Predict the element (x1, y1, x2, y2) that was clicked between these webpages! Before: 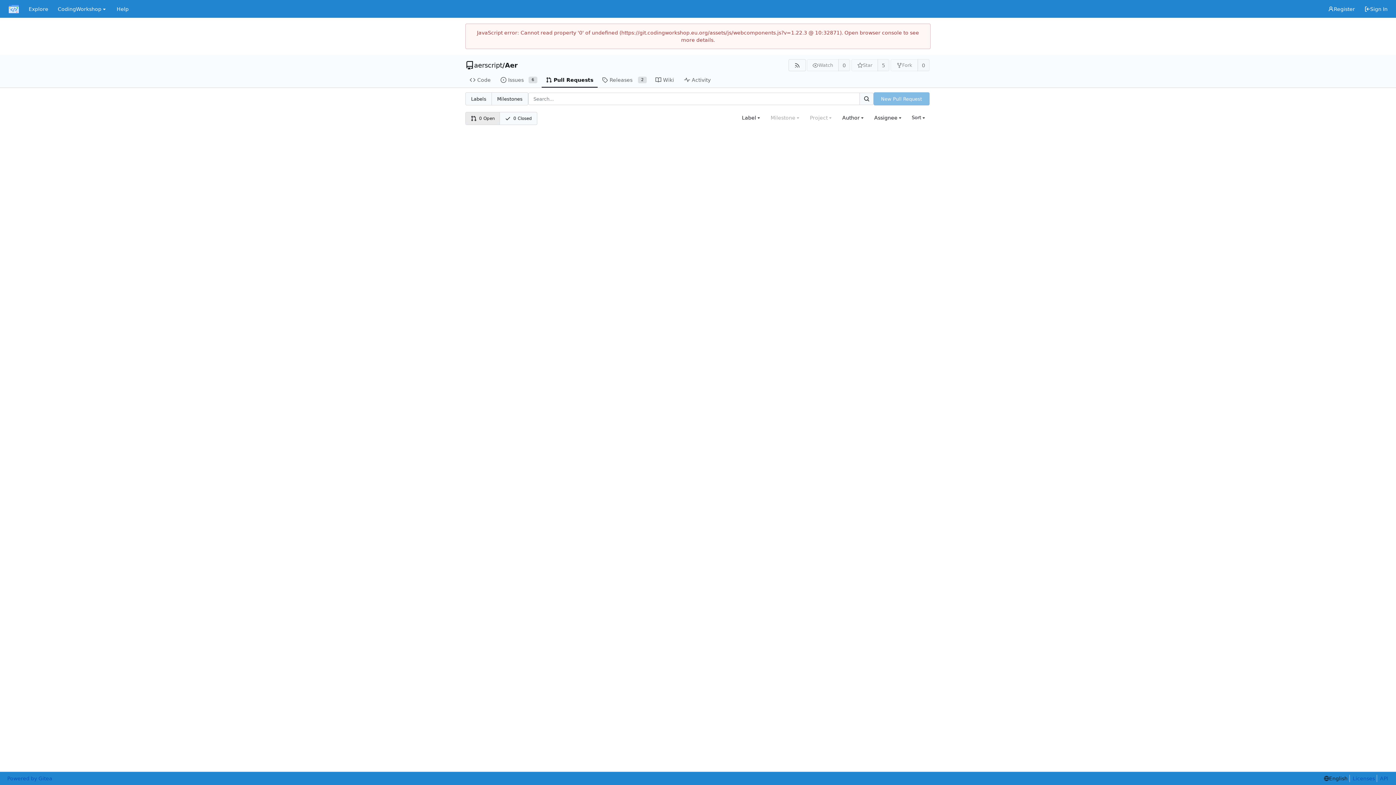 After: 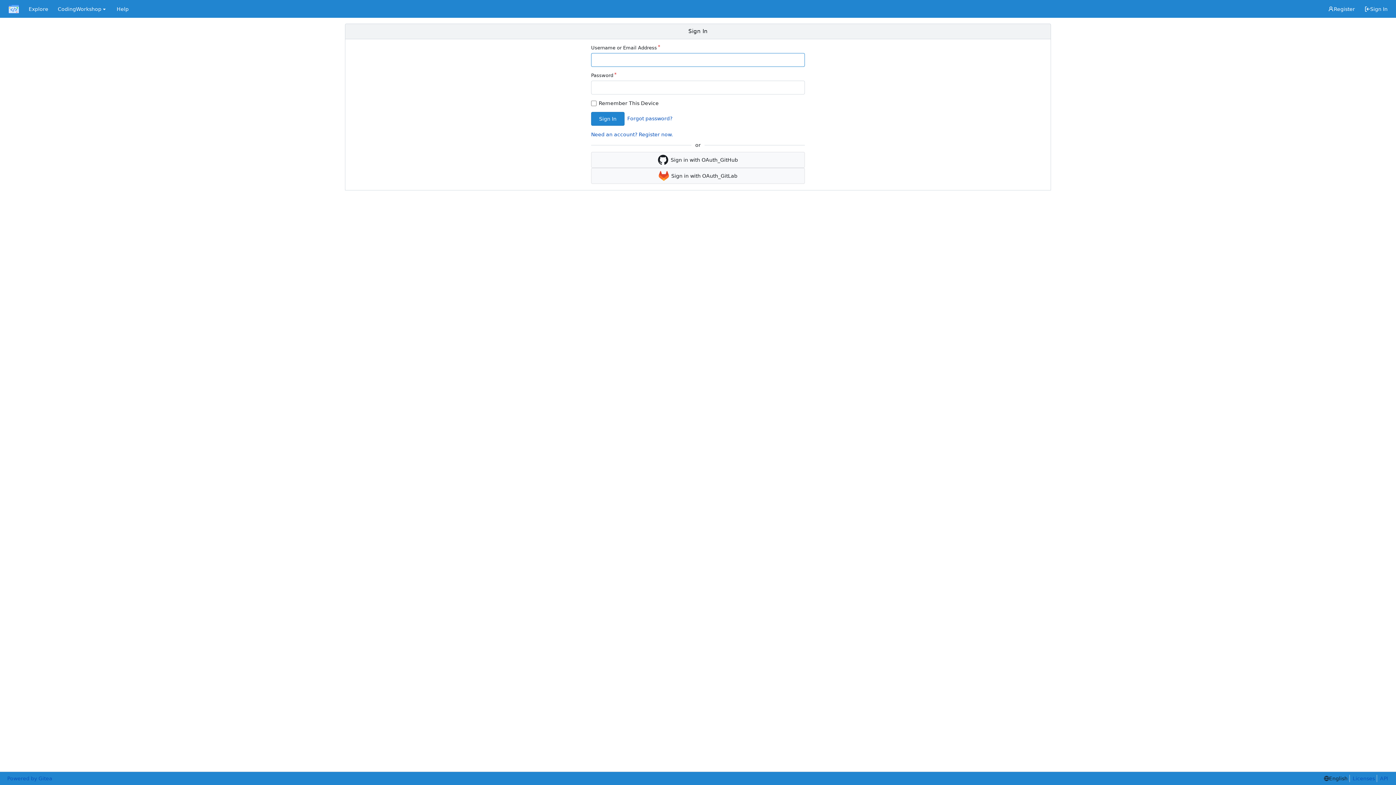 Action: bbox: (1360, 2, 1392, 15) label: Sign In